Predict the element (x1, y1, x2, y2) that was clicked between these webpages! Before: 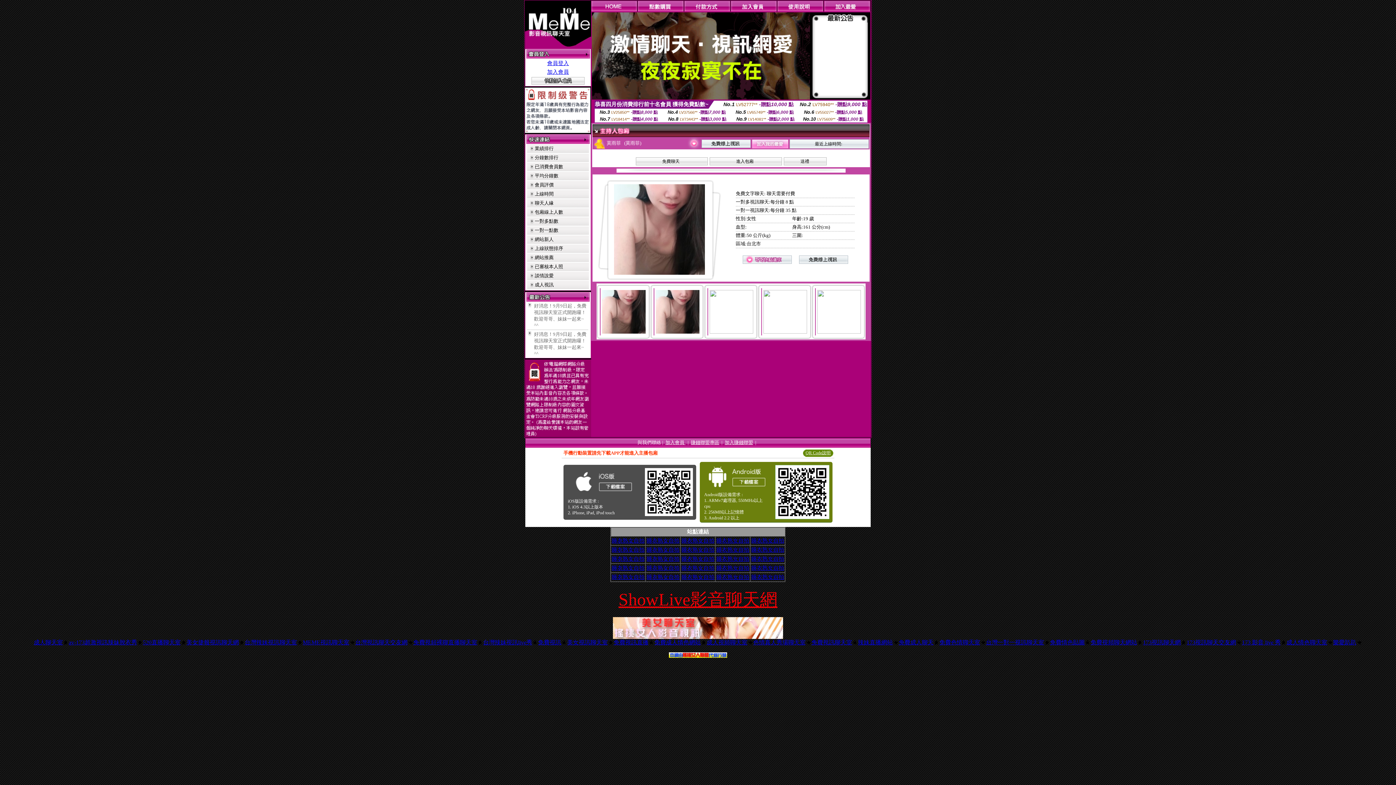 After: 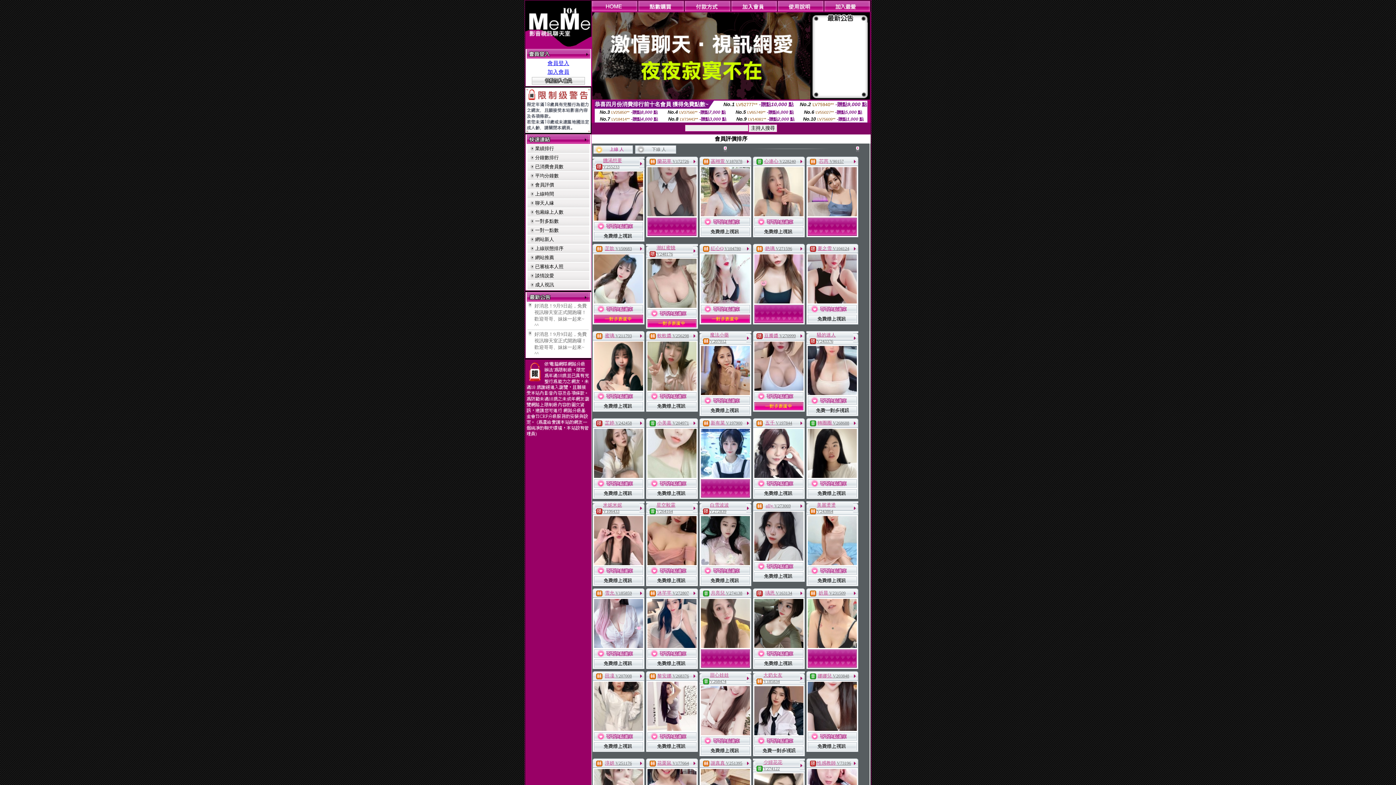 Action: bbox: (534, 182, 553, 187) label: 會員評價